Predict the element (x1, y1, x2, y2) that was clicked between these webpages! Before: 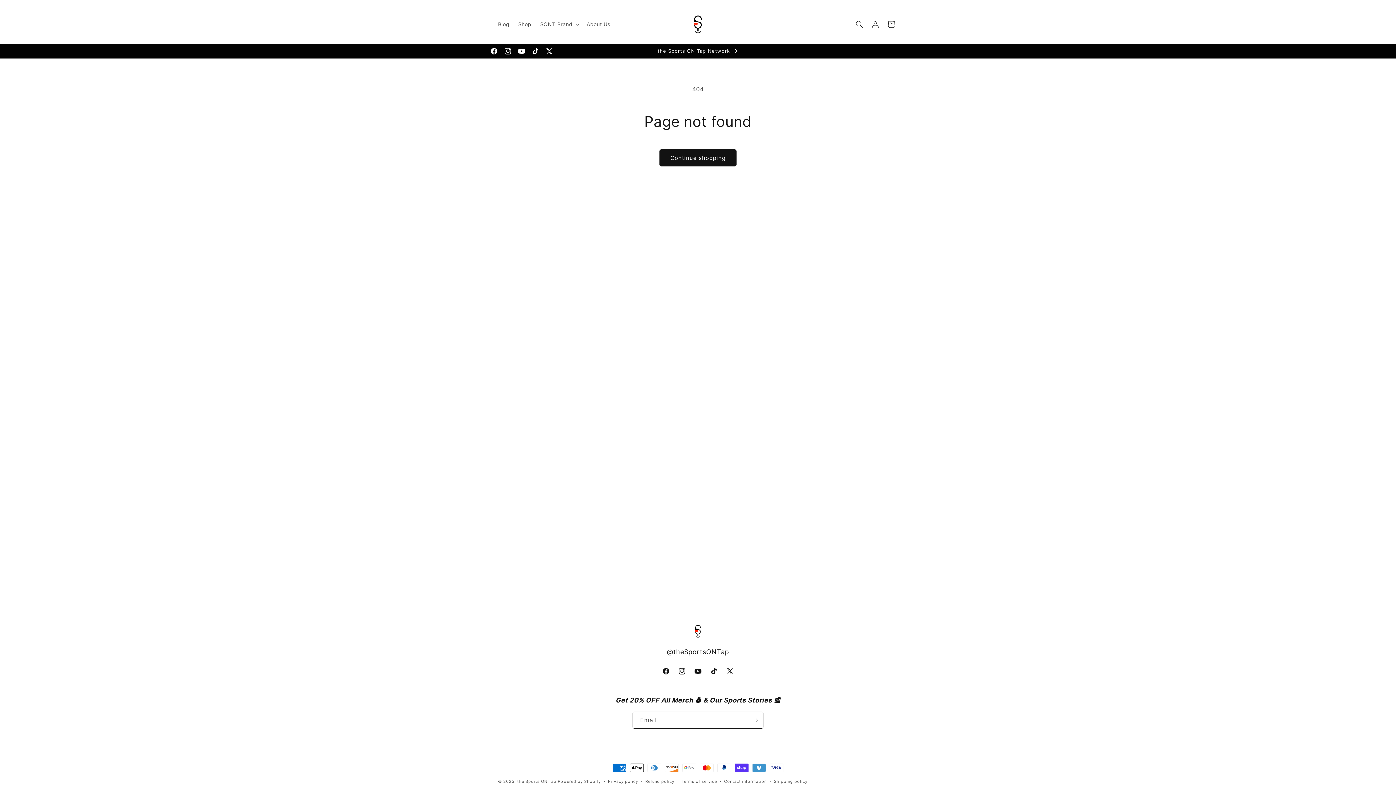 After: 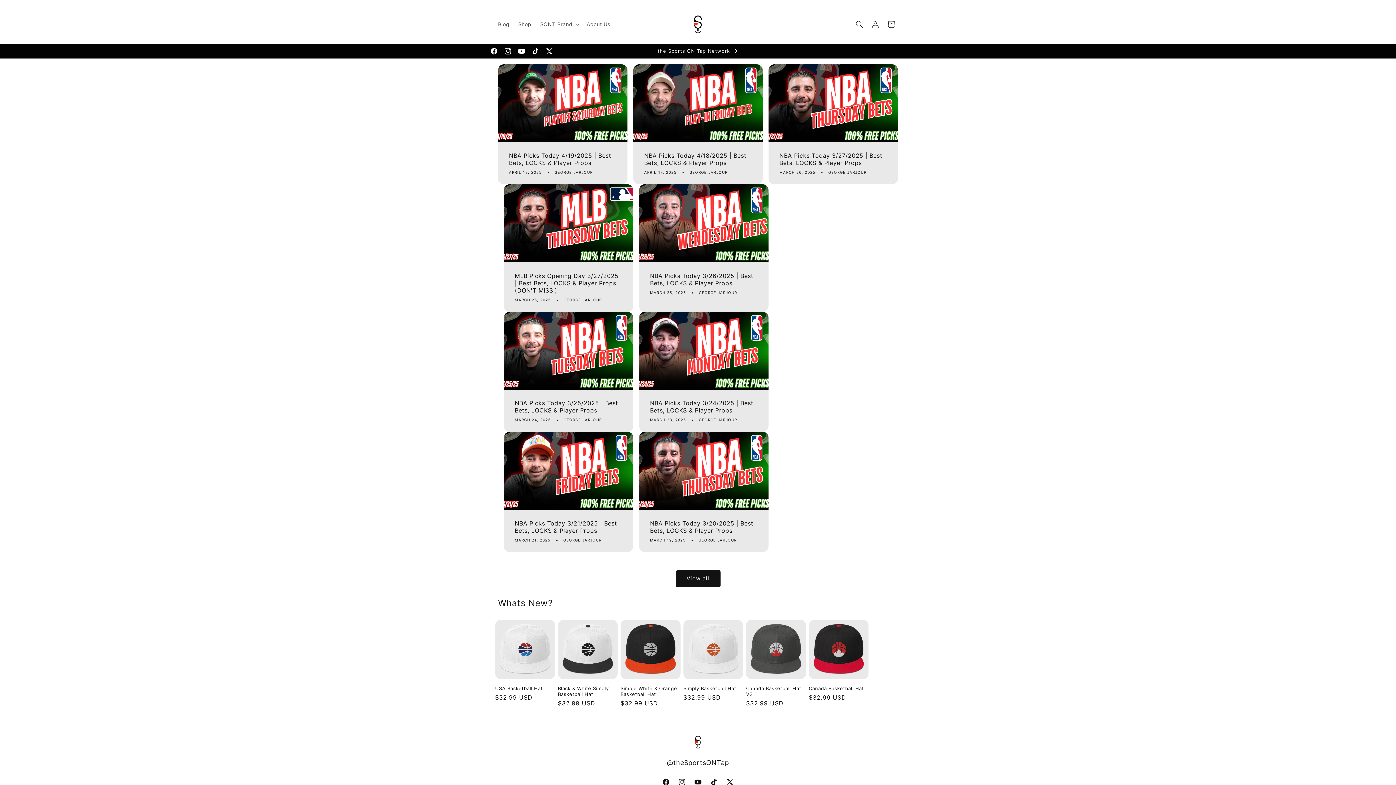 Action: label: the Sports ON Tap bbox: (517, 779, 556, 784)